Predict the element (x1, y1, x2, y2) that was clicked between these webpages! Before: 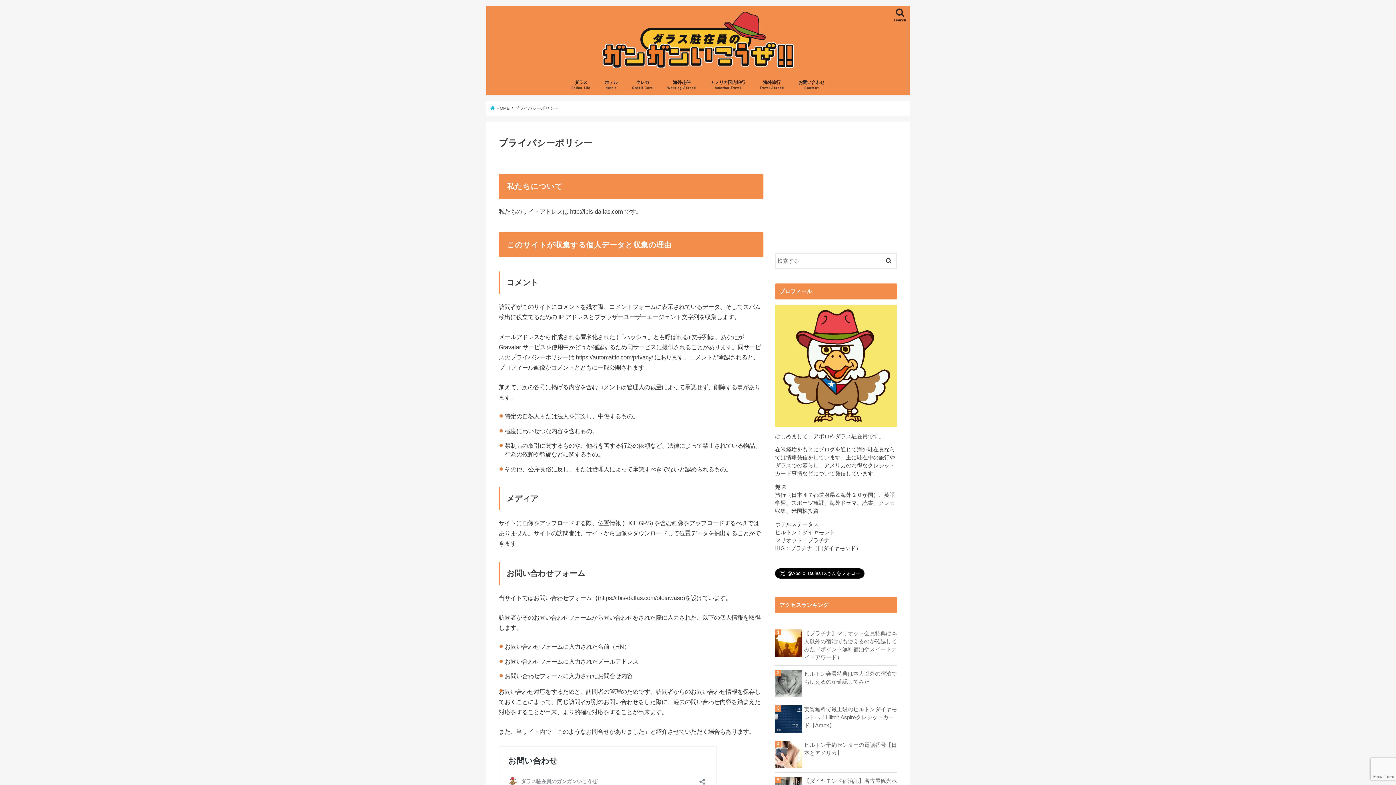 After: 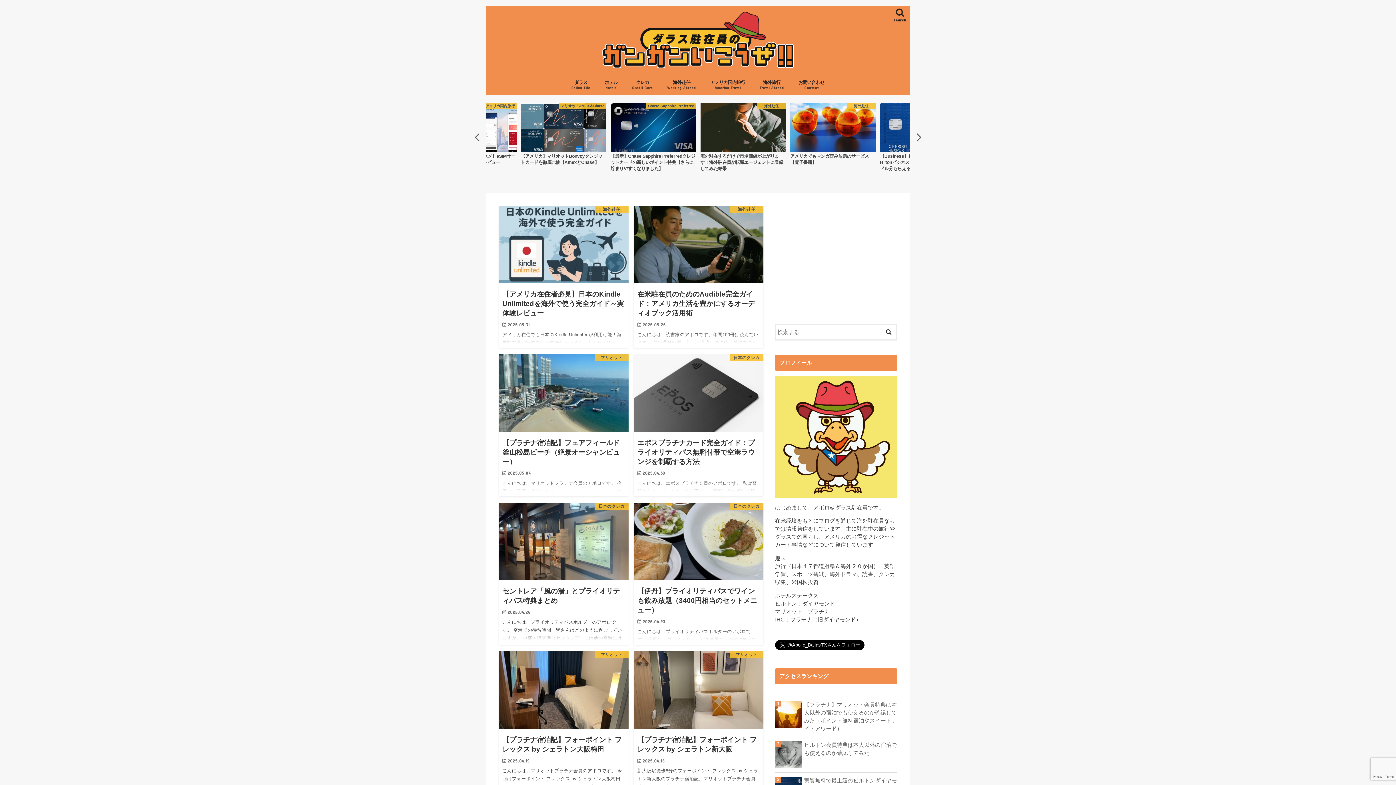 Action: bbox: (490, 106, 509, 110) label:  HOME